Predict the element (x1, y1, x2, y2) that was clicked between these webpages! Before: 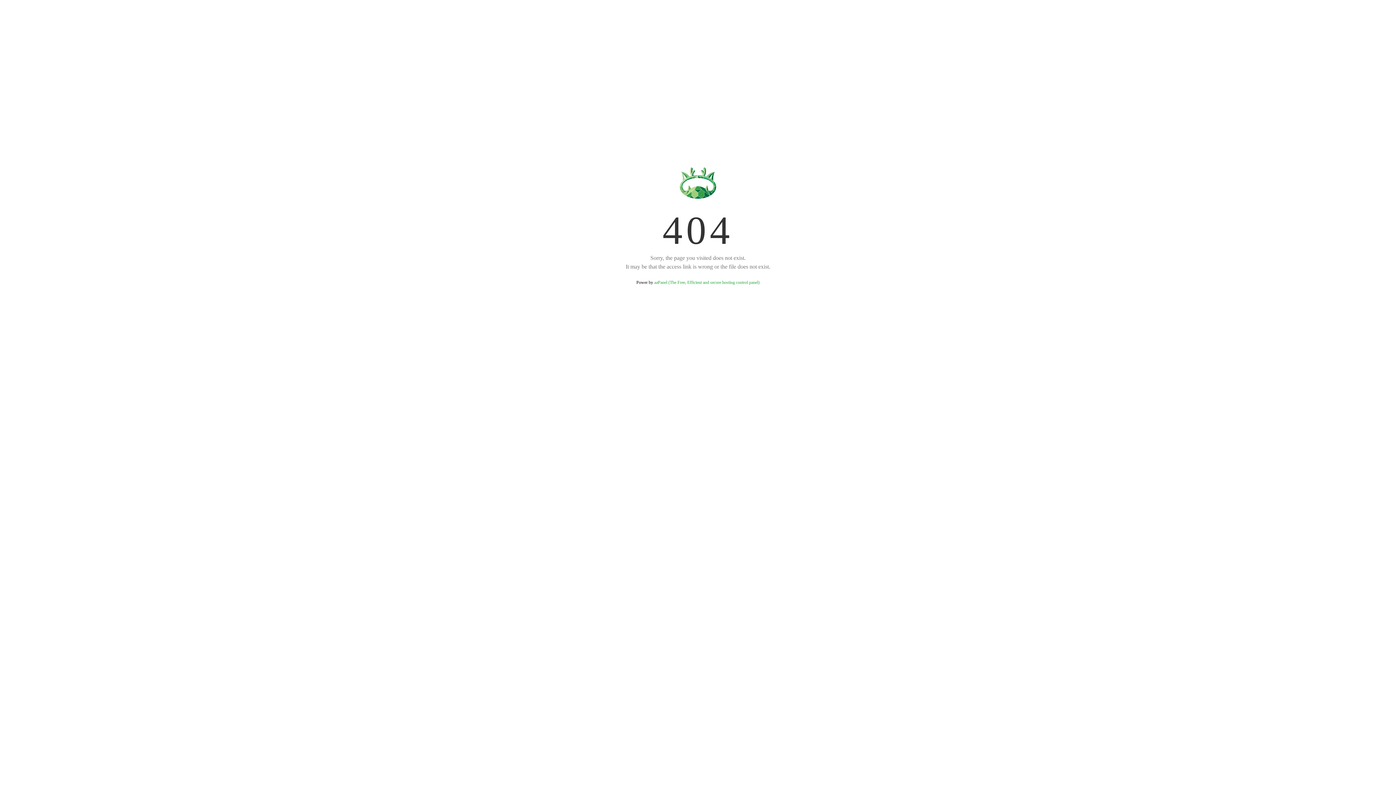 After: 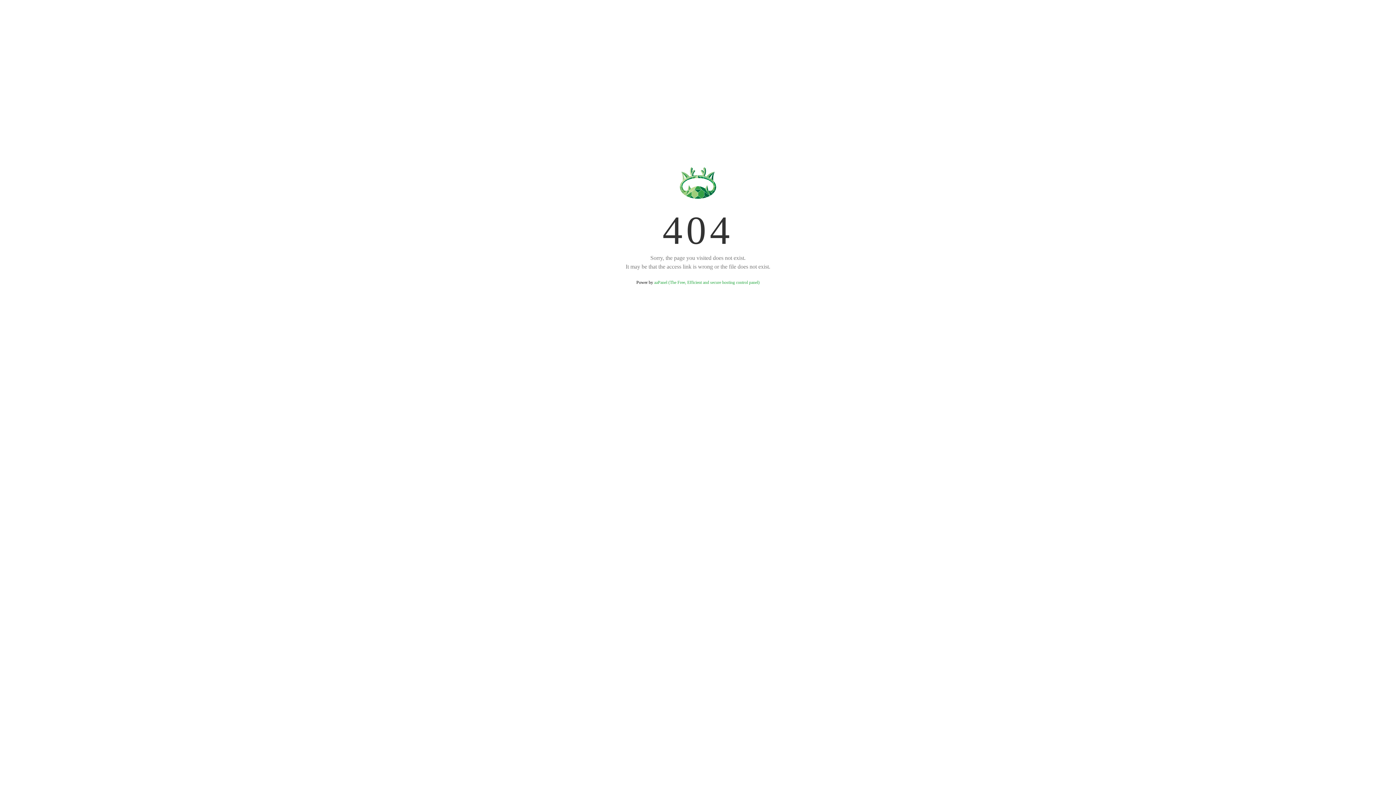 Action: label: aaPanel (The Free, Efficient and secure hosting control panel) bbox: (654, 280, 759, 285)